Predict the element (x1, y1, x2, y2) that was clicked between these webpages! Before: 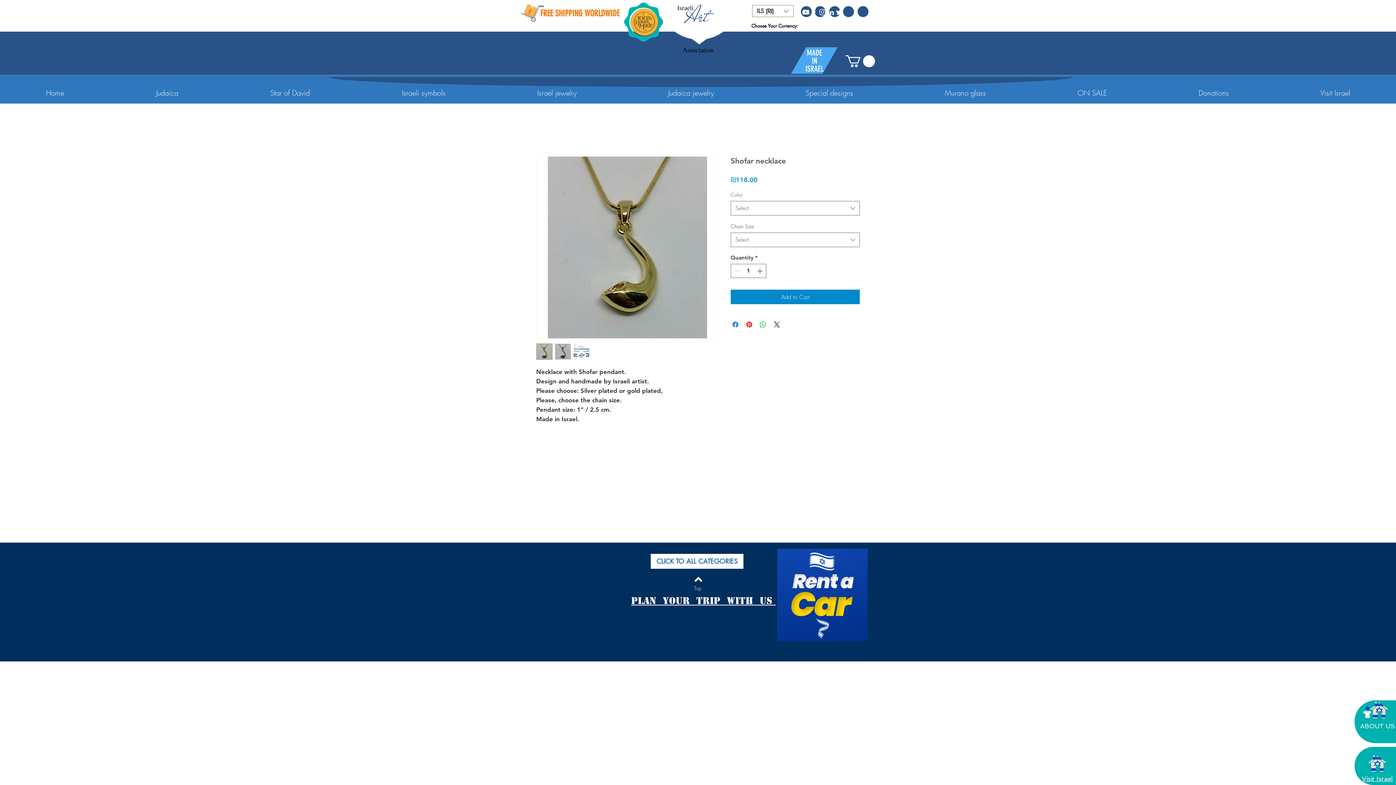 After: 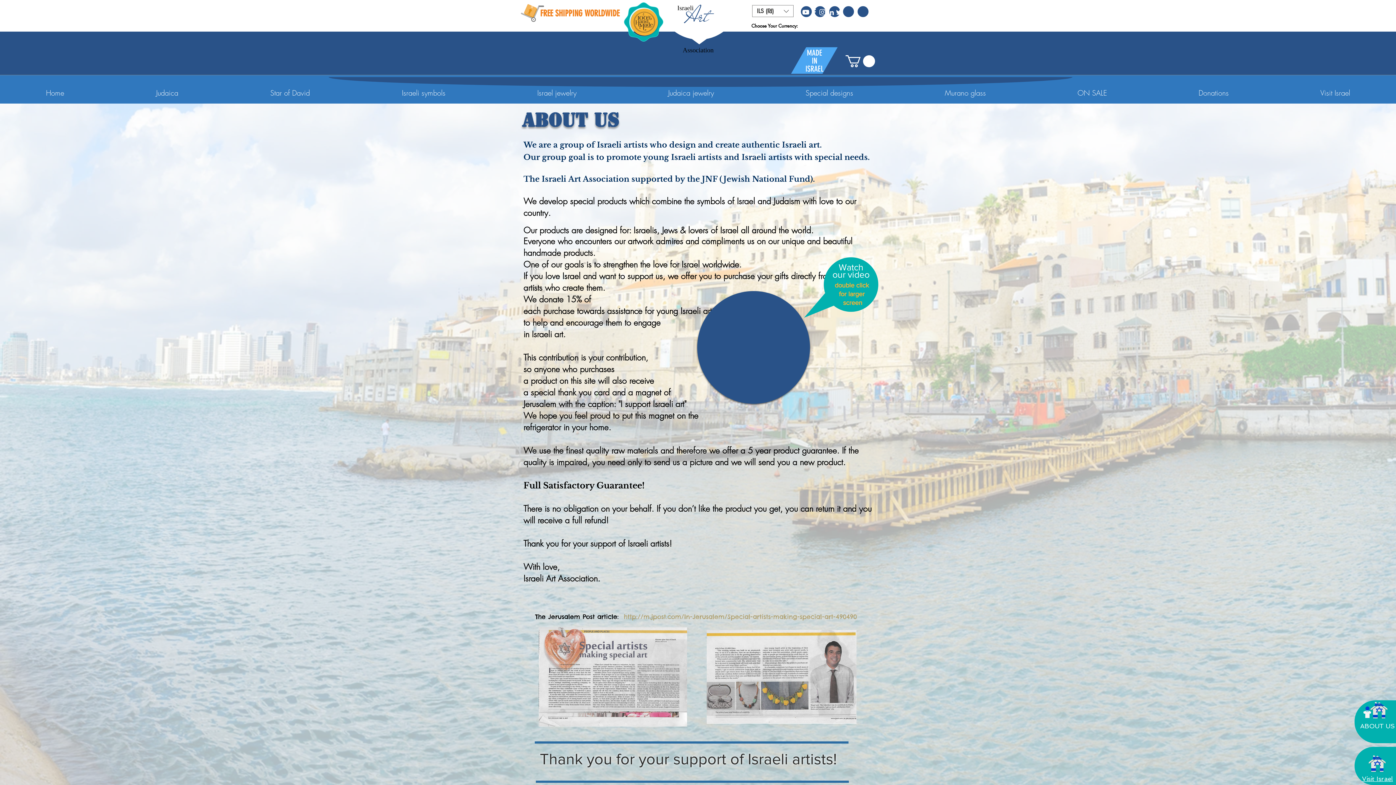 Action: bbox: (1364, 700, 1394, 722)